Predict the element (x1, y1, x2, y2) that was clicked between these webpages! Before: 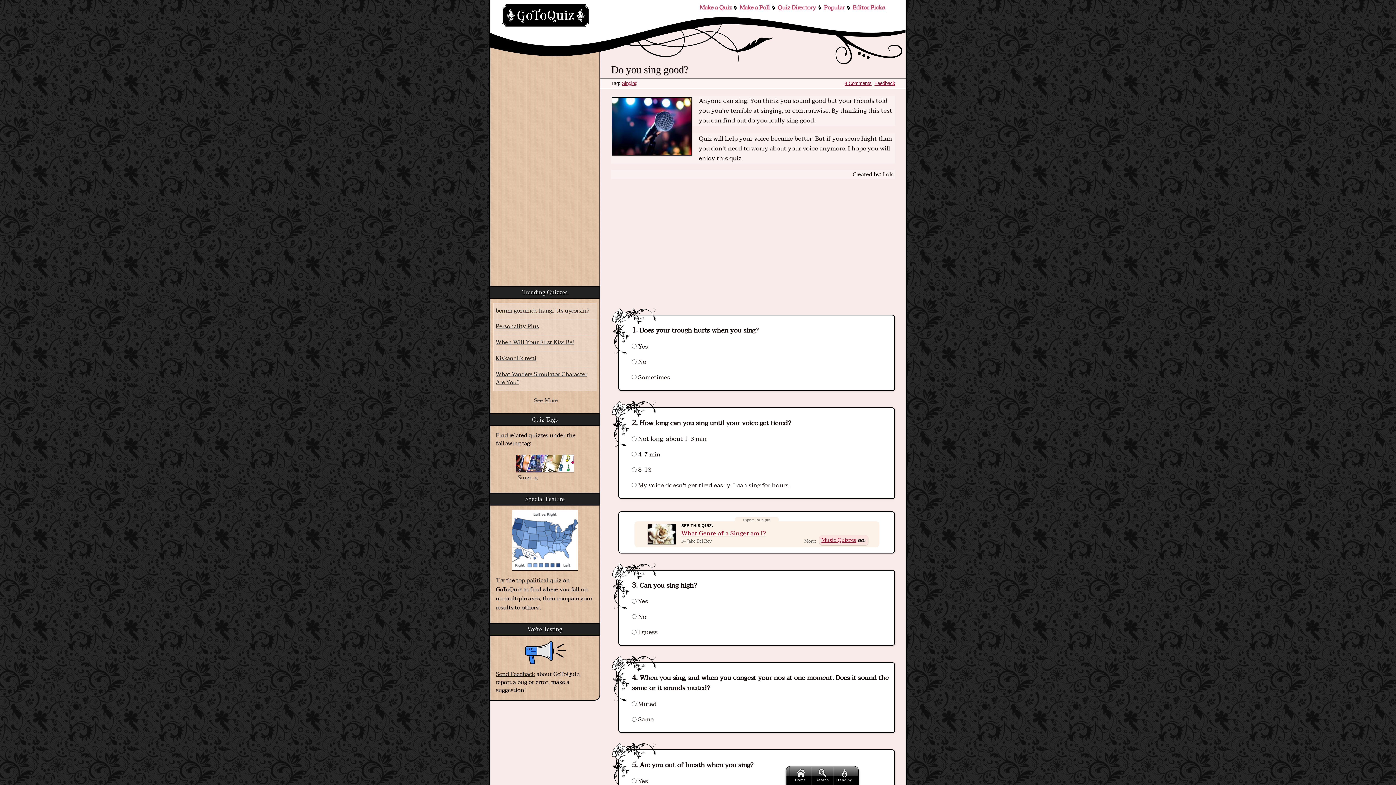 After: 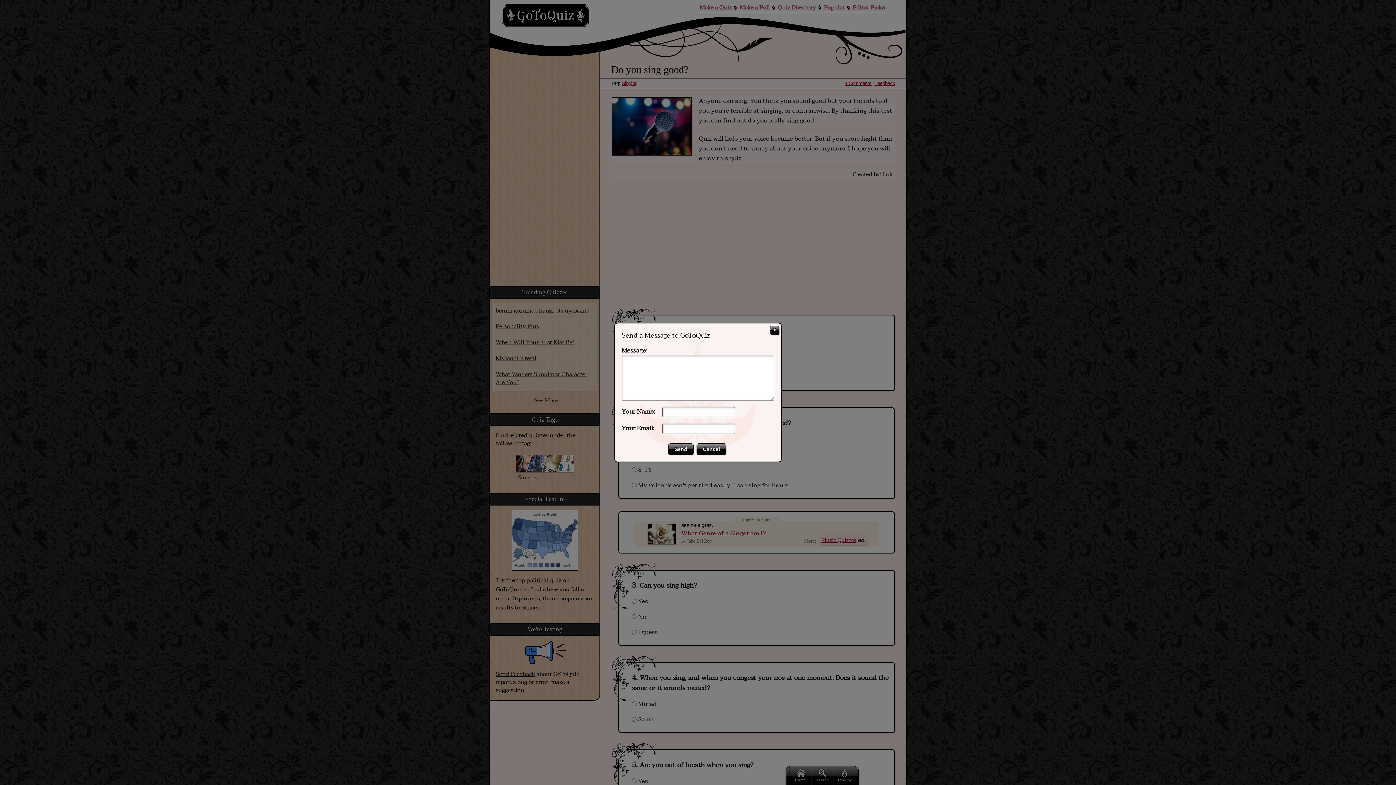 Action: label: Send Feedback bbox: (496, 669, 535, 679)